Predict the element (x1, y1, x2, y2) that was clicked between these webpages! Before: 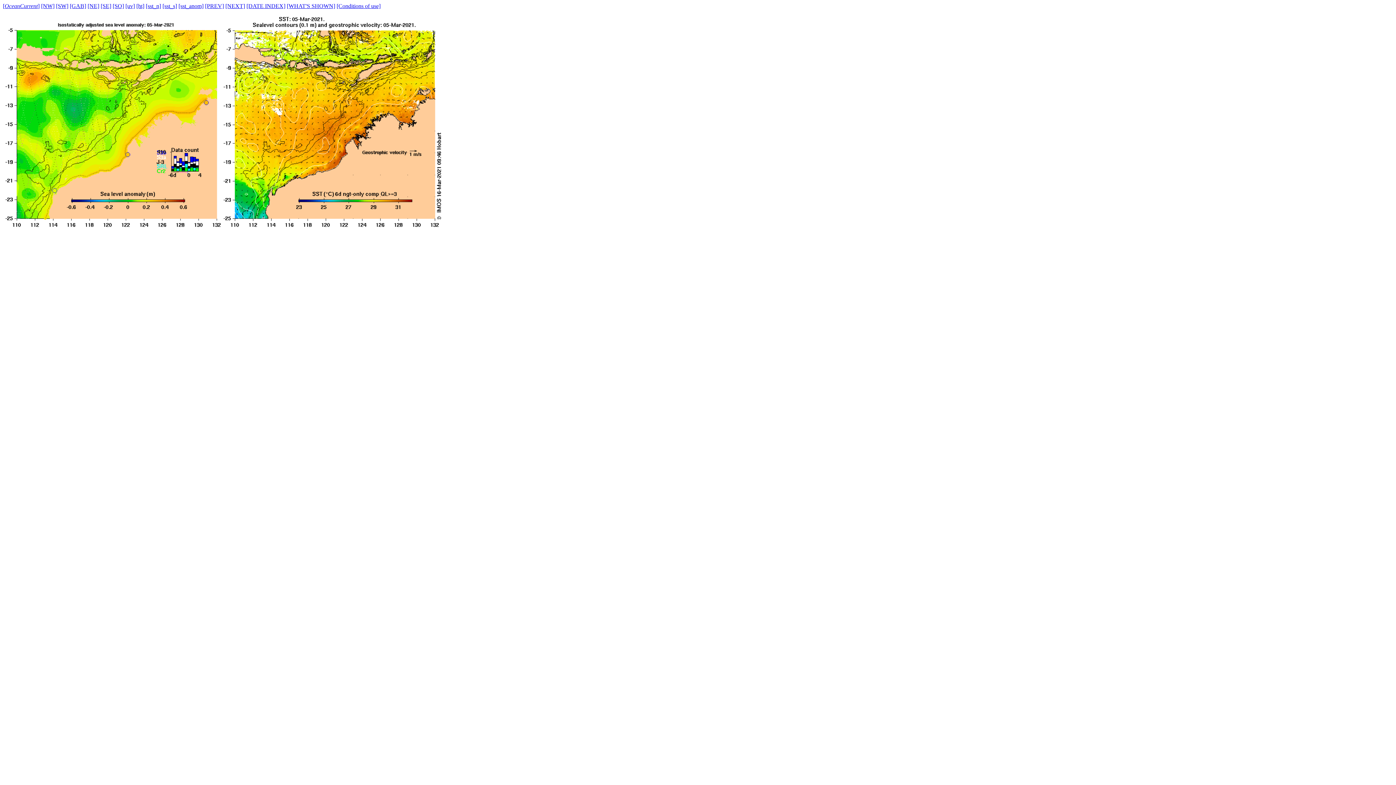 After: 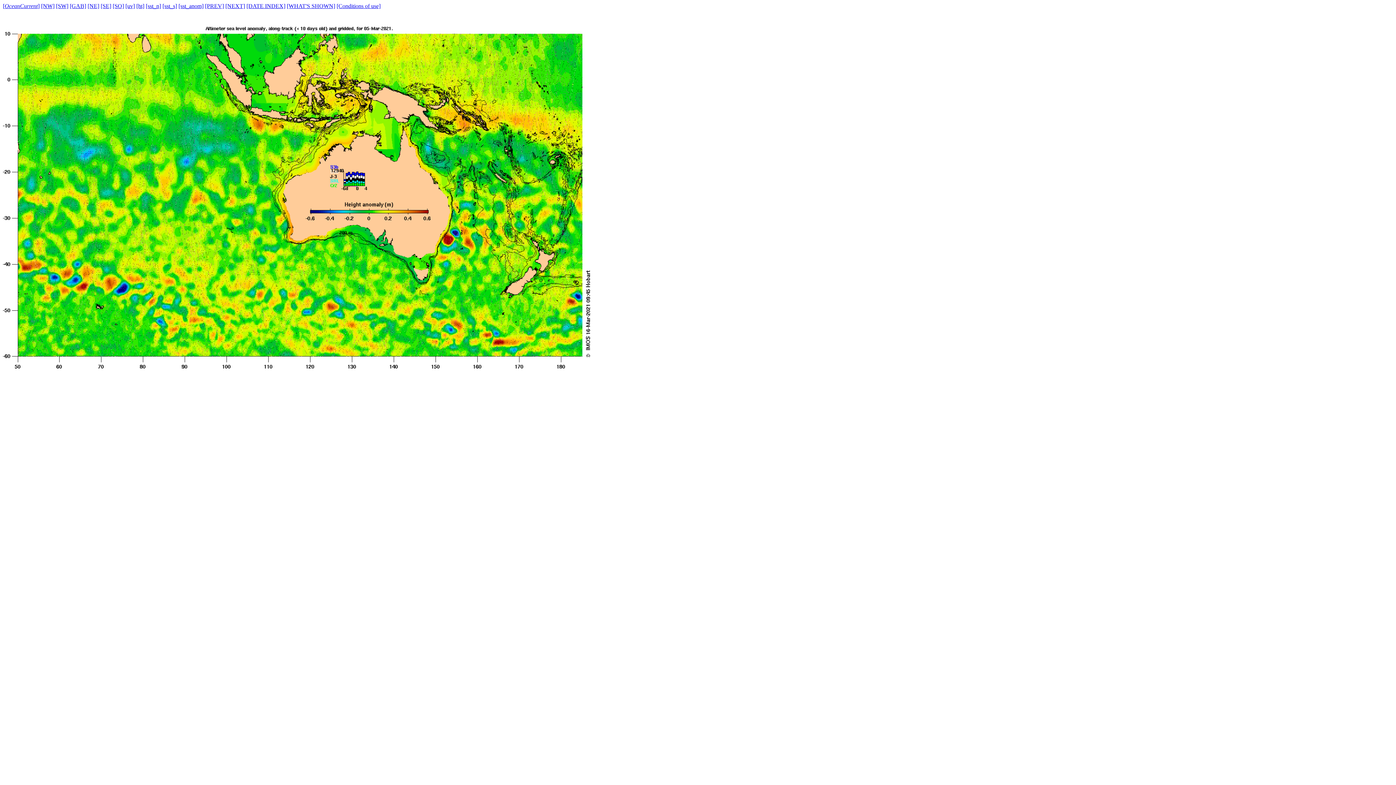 Action: label: [ht] bbox: (136, 2, 144, 9)